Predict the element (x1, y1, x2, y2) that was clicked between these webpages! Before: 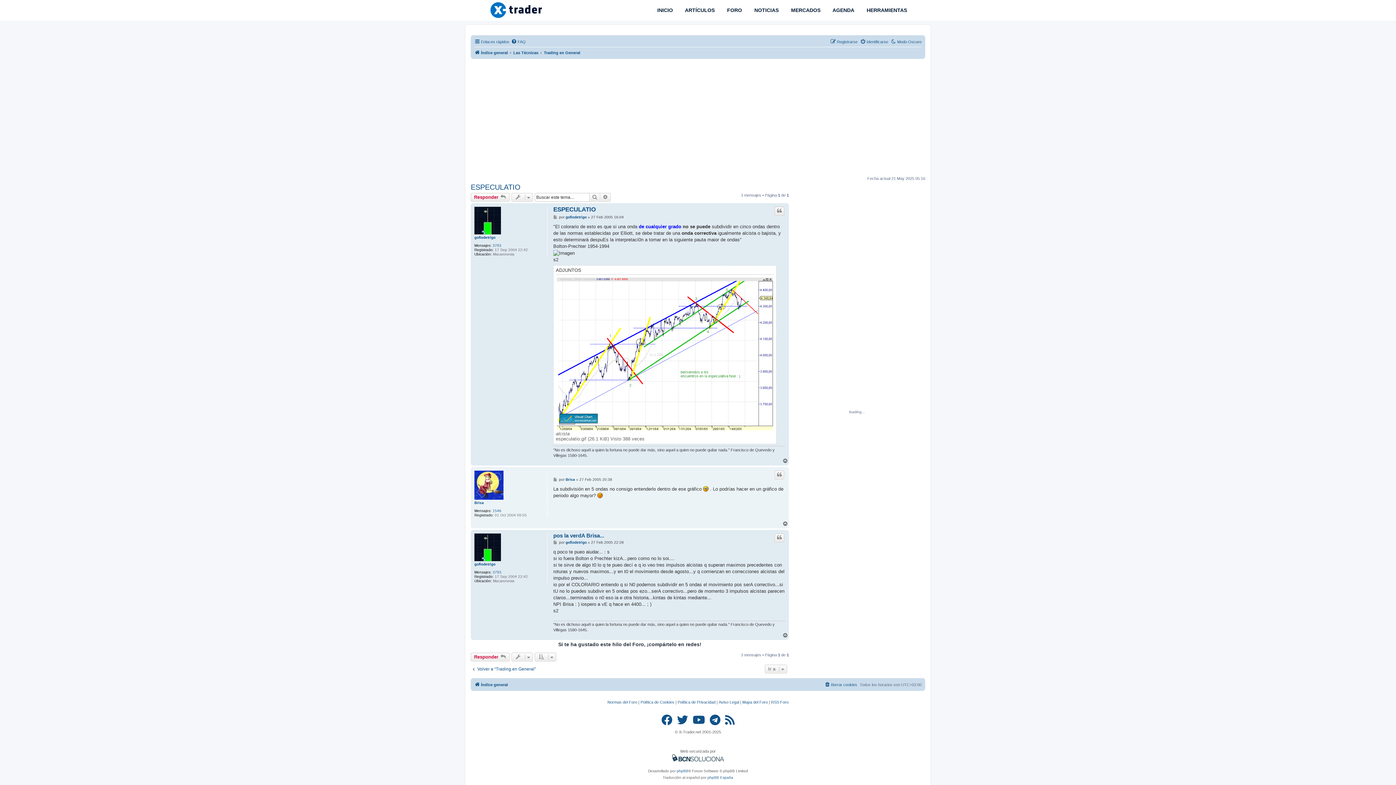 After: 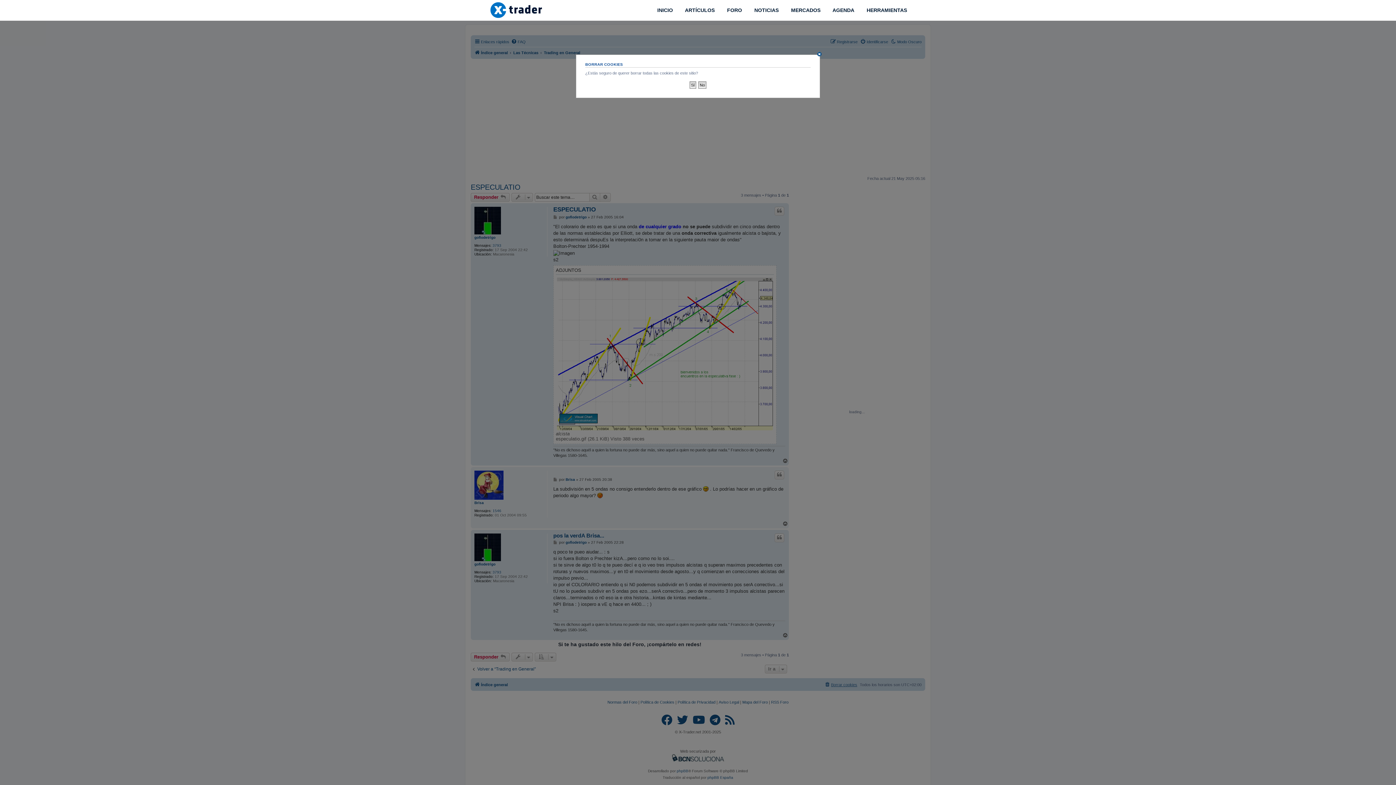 Action: bbox: (824, 680, 857, 689) label: Borrar cookies